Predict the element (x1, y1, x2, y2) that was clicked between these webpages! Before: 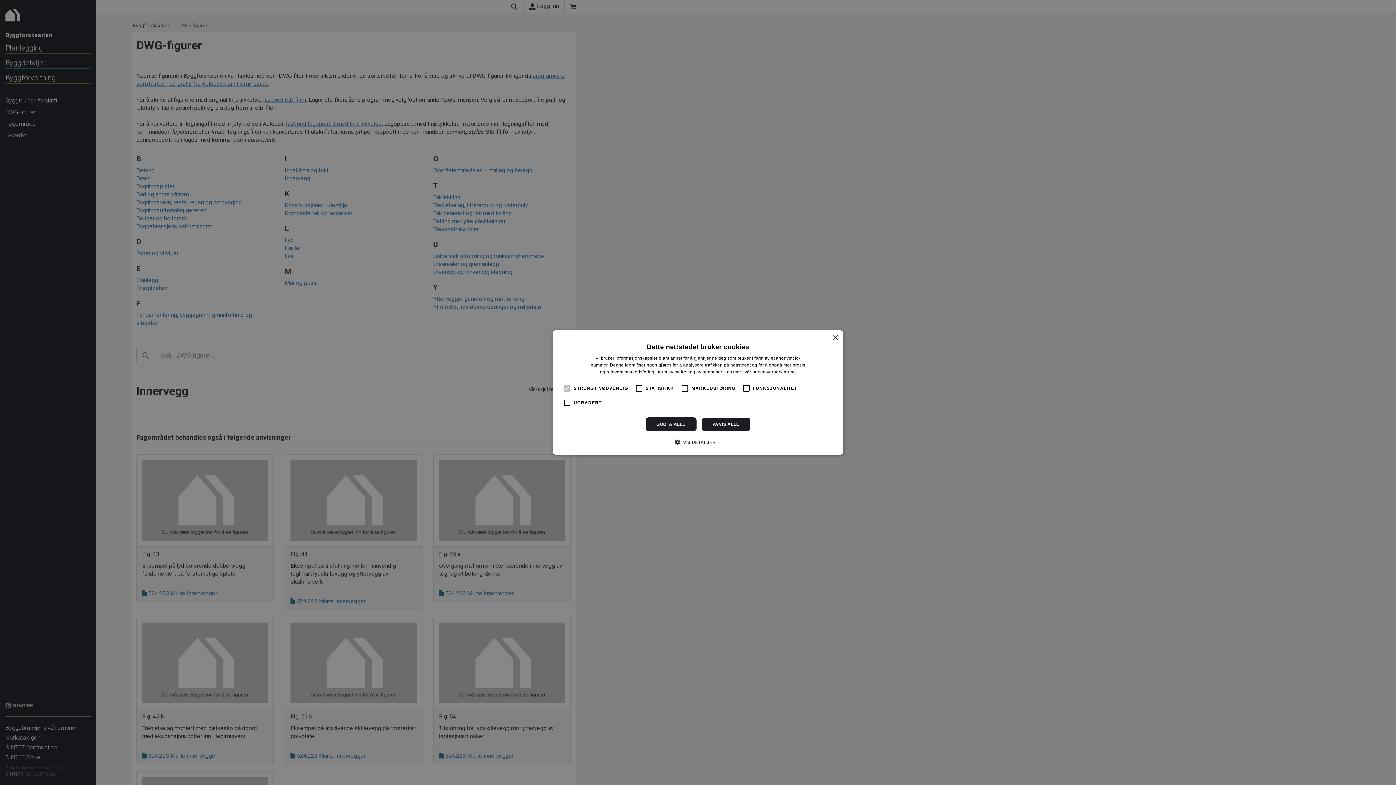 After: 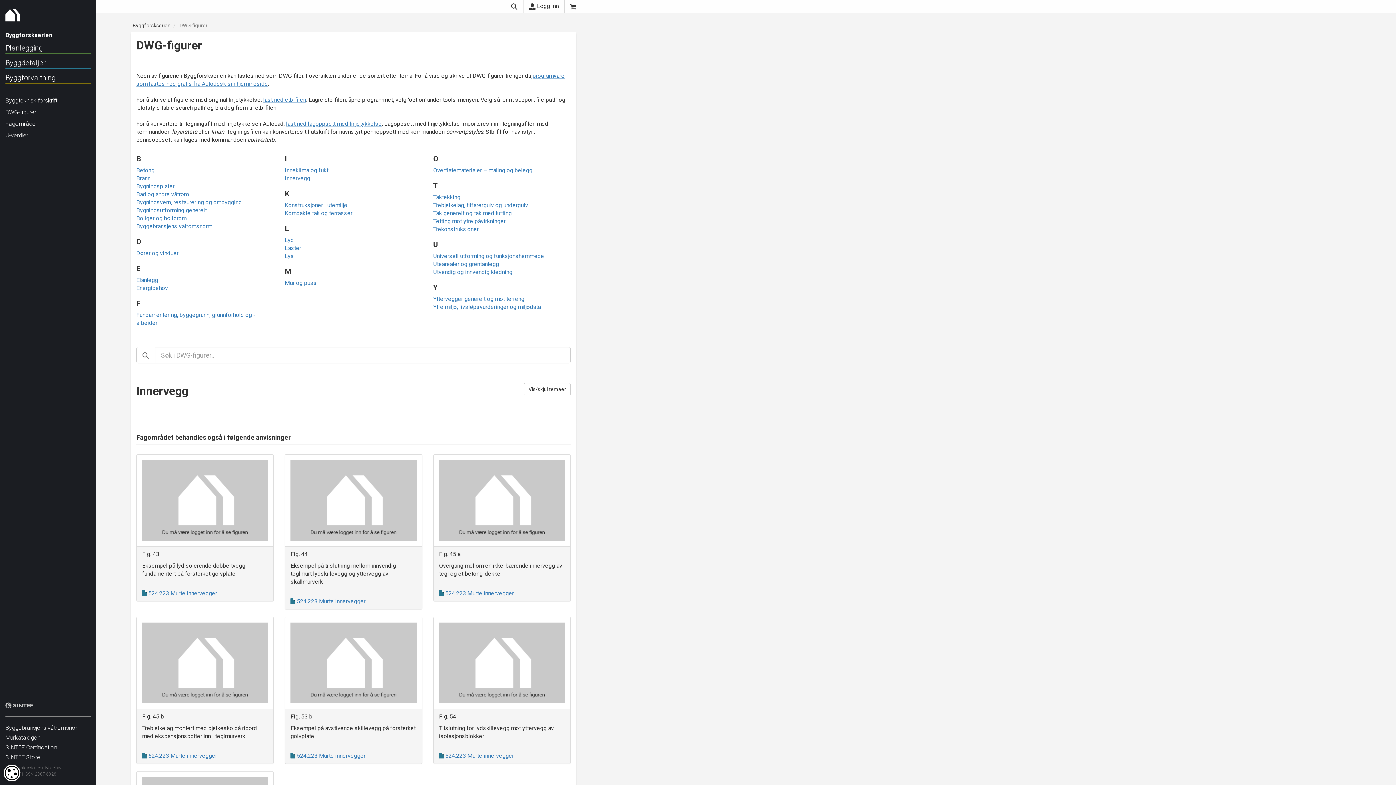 Action: label: Close bbox: (832, 335, 838, 340)